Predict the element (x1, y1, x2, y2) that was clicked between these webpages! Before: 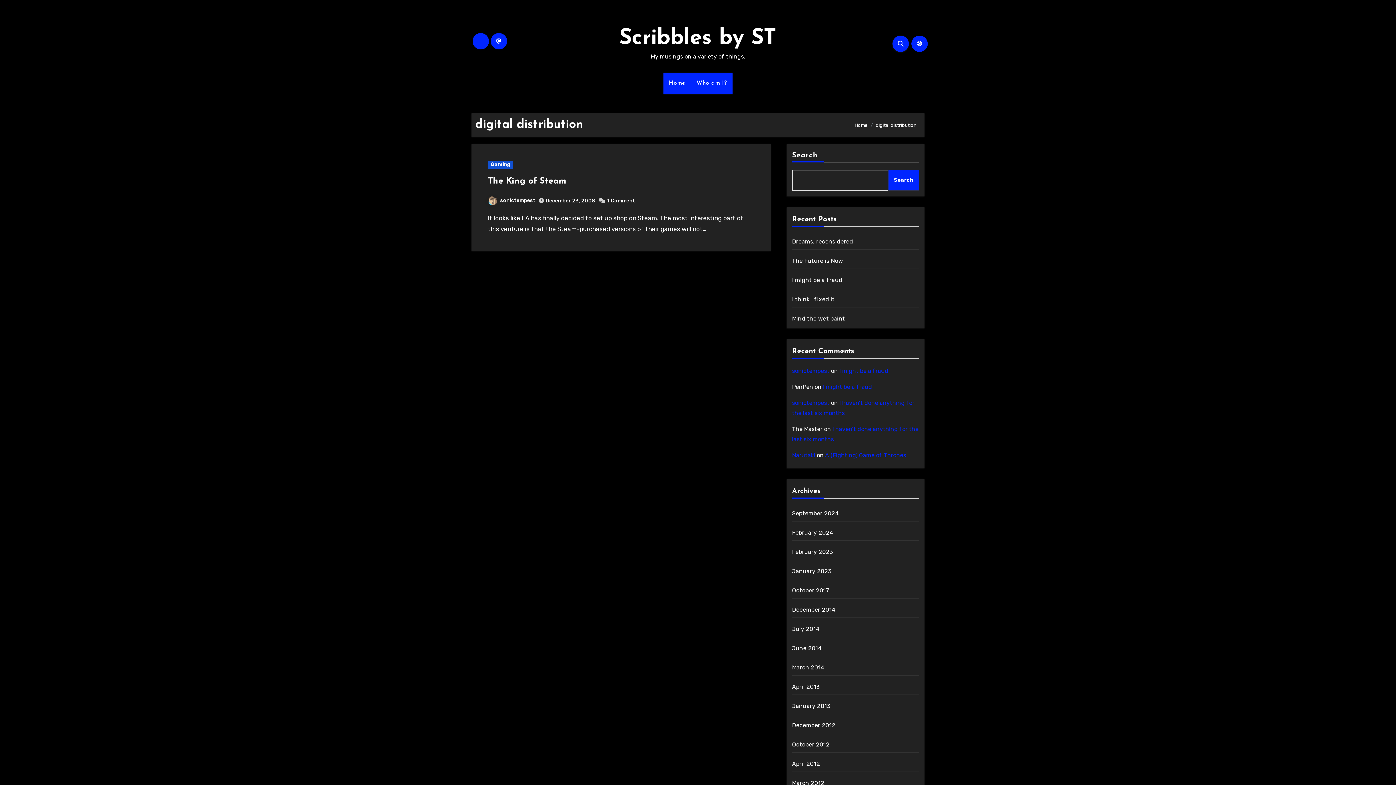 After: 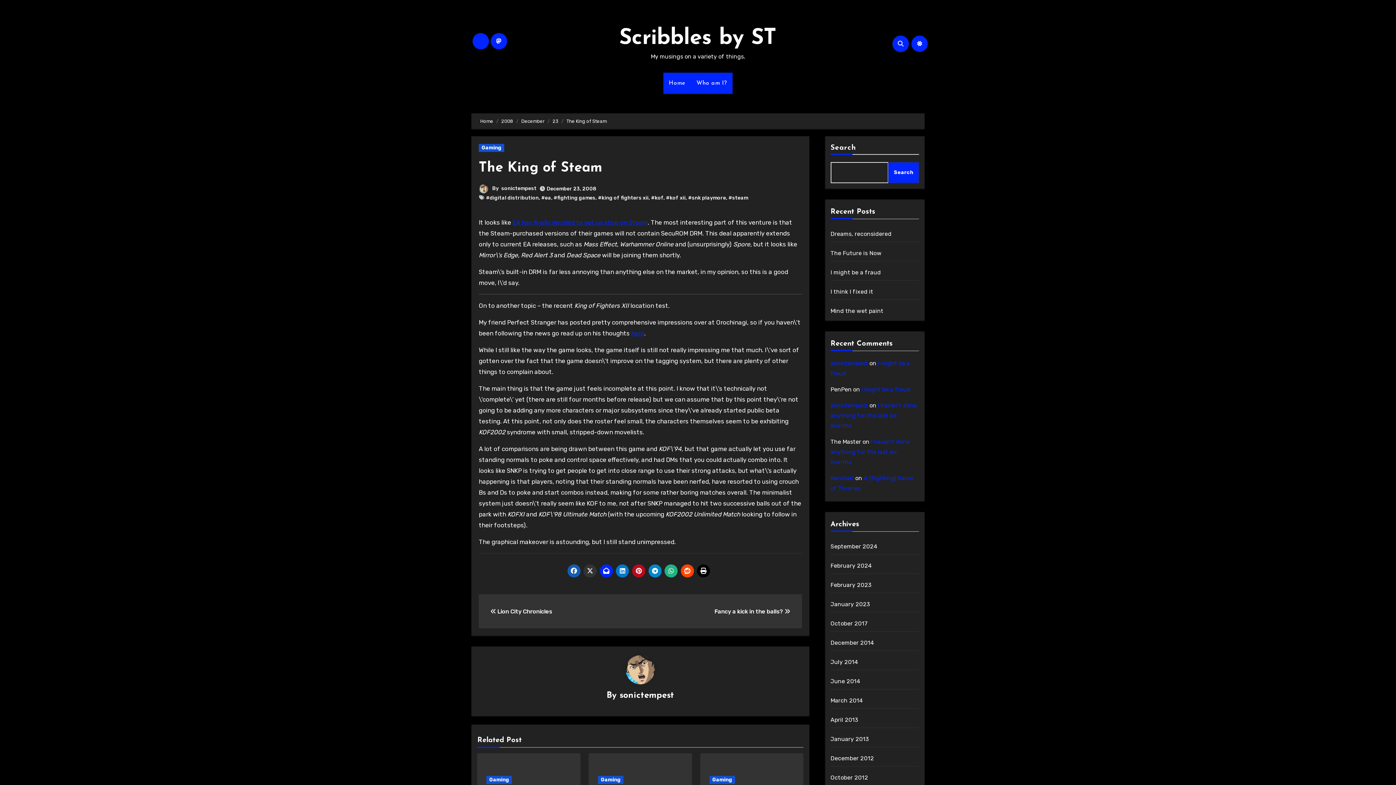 Action: bbox: (488, 177, 566, 185) label: The King of Steam